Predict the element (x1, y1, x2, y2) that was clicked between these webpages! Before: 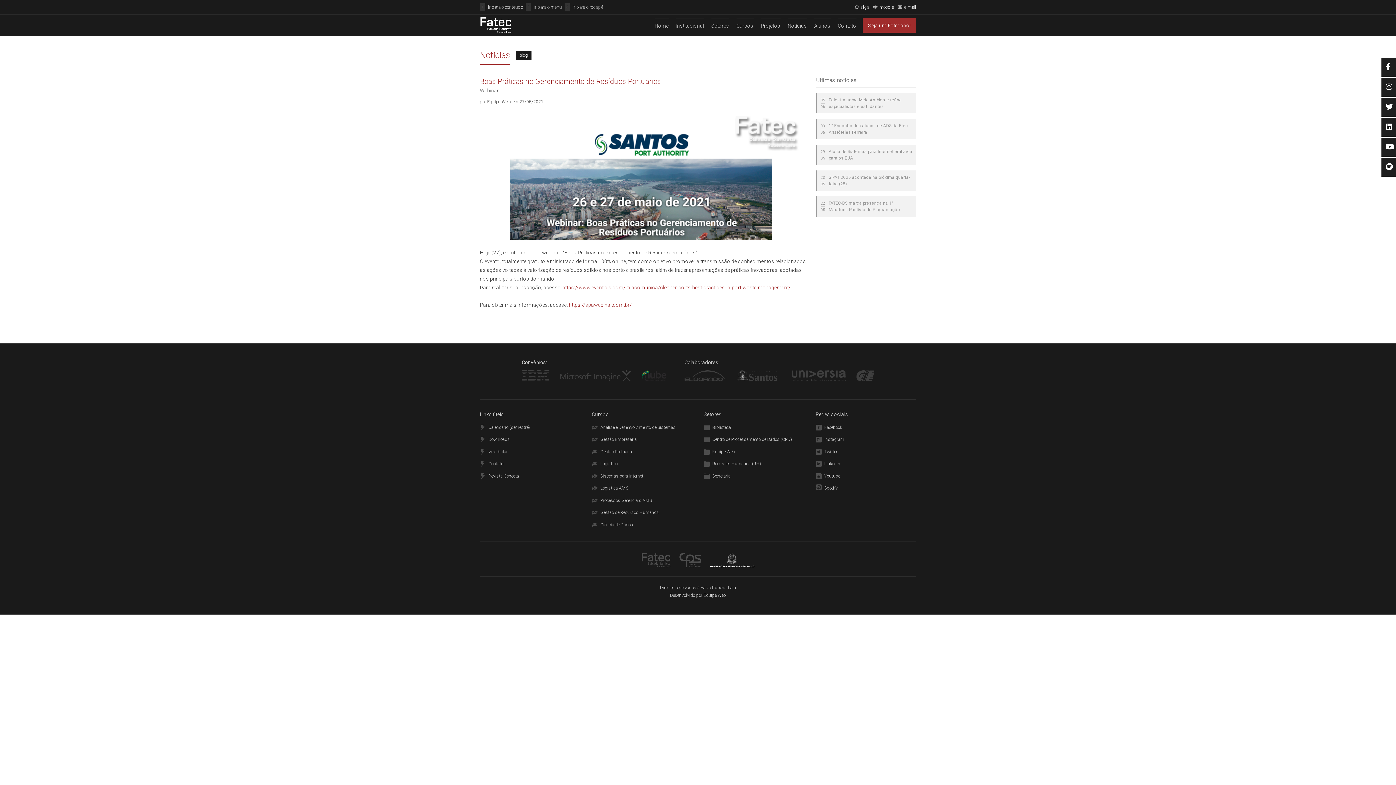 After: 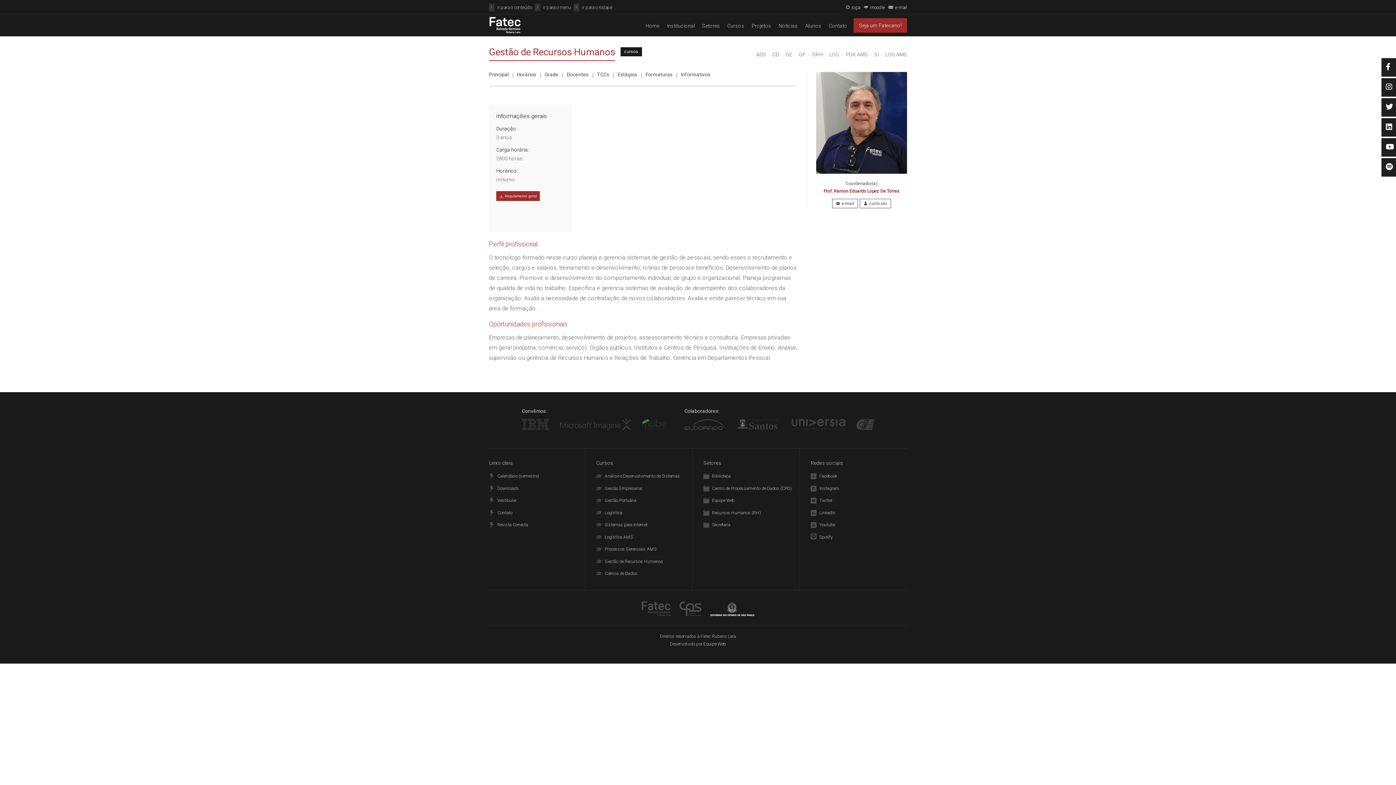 Action: bbox: (592, 509, 659, 516) label: Gestão de Recursos Humanos